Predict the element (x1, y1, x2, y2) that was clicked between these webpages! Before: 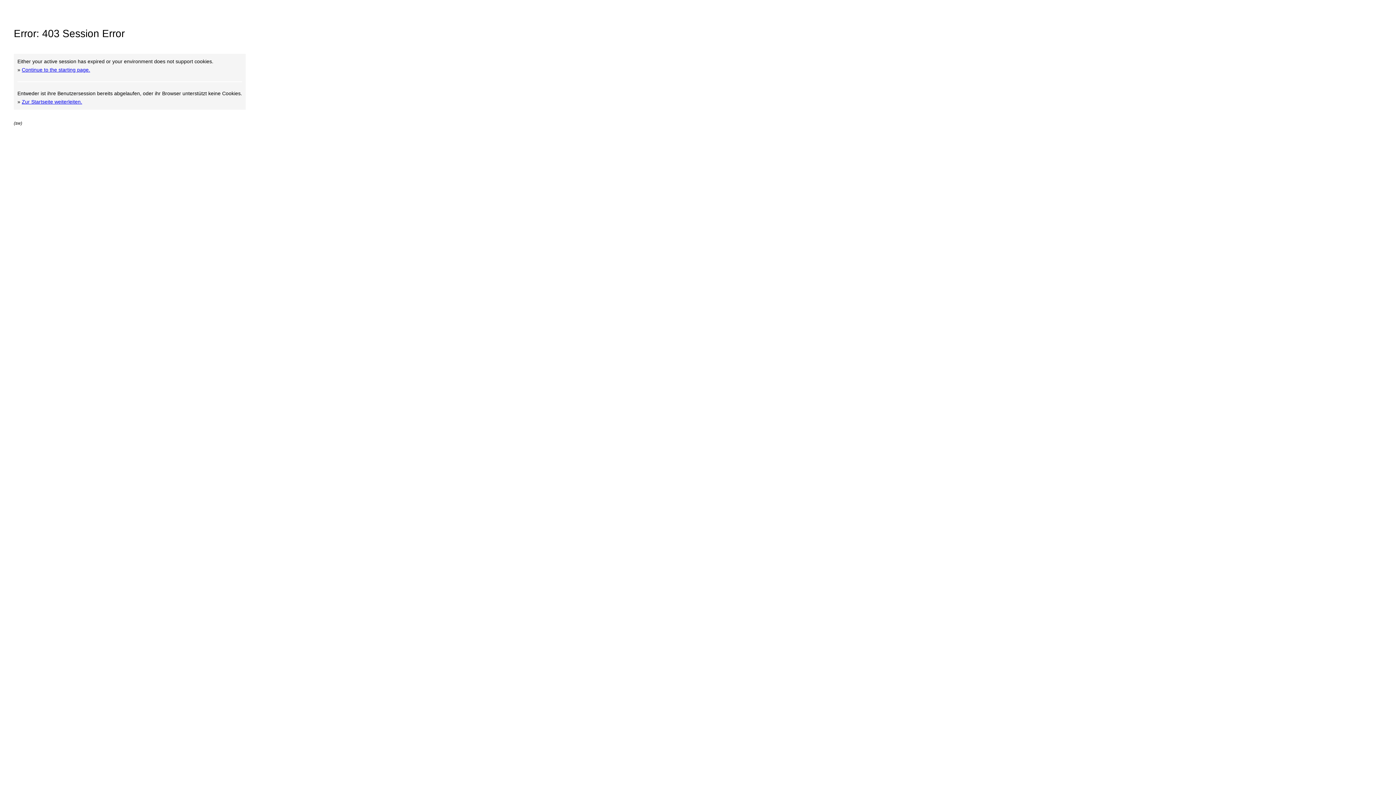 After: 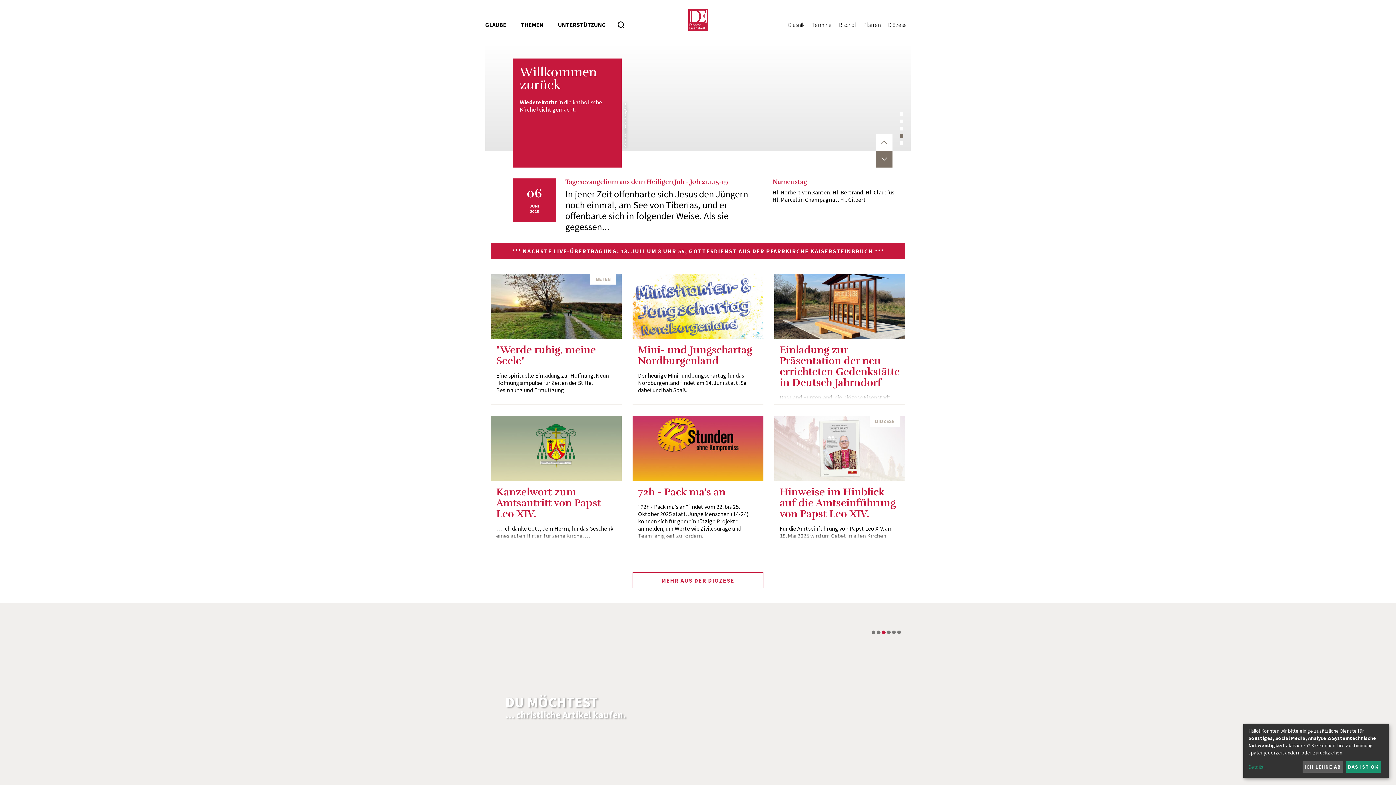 Action: label: Zur Startseite weiterleiten. bbox: (21, 98, 82, 104)